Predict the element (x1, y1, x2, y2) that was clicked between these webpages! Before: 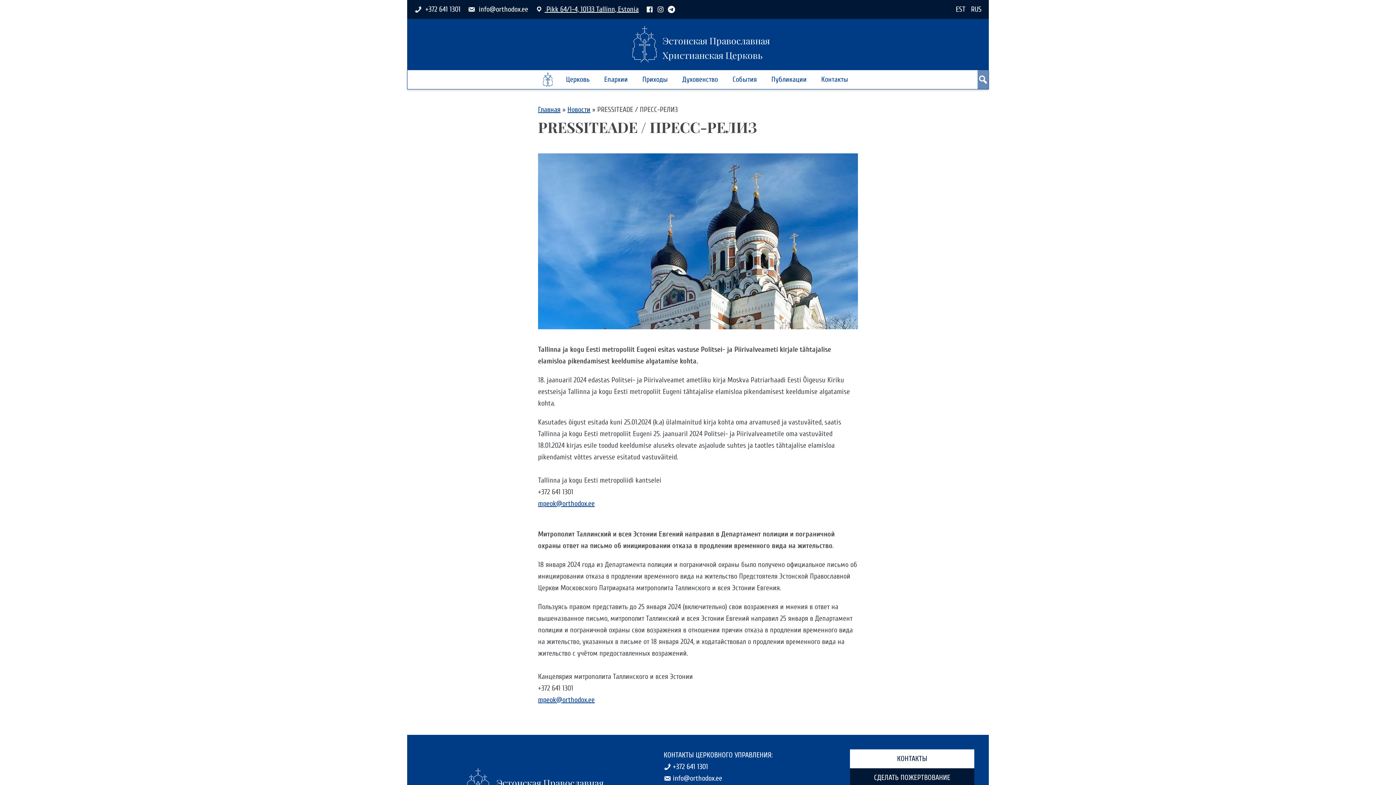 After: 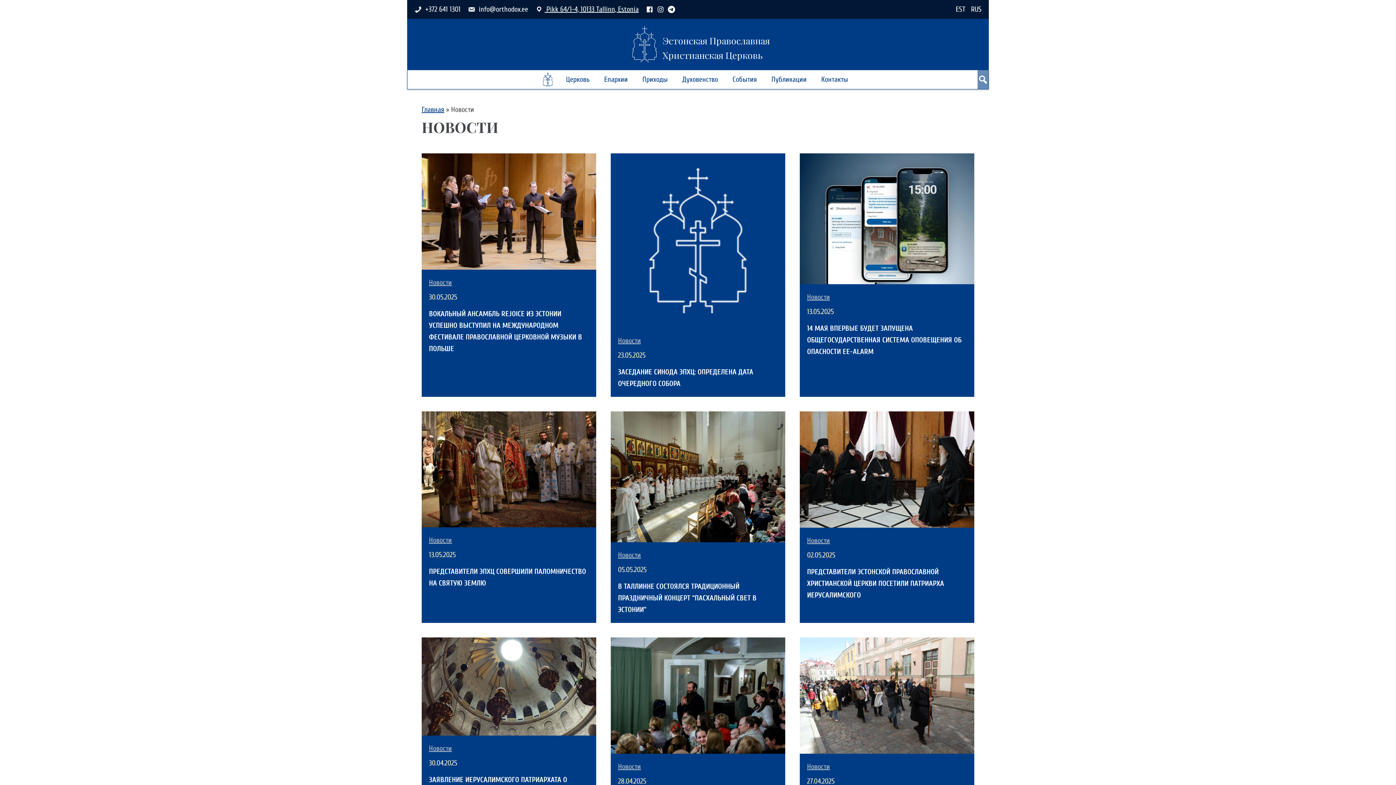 Action: label: Новости bbox: (567, 105, 590, 113)